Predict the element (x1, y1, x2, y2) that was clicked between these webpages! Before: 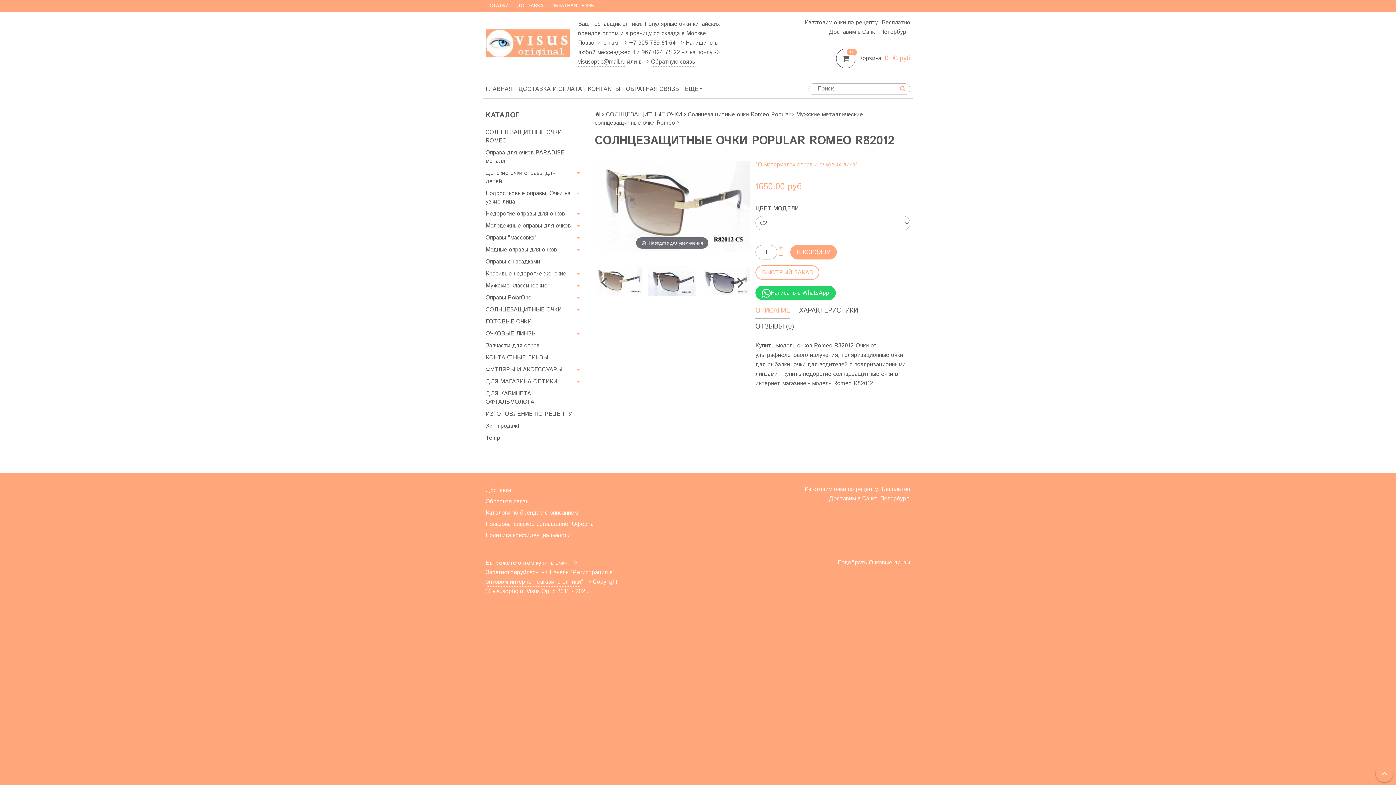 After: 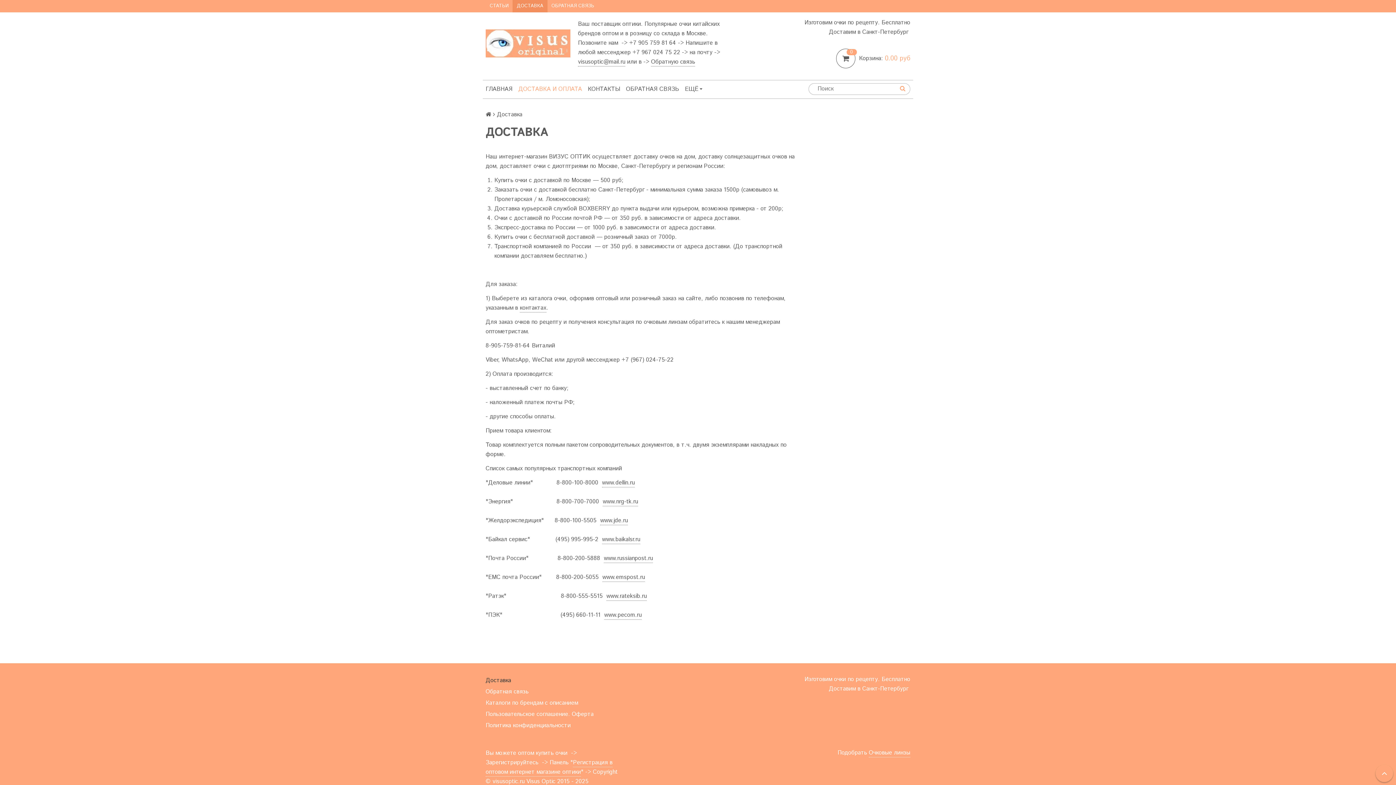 Action: bbox: (512, 0, 547, 12) label: ДОСТАВКА